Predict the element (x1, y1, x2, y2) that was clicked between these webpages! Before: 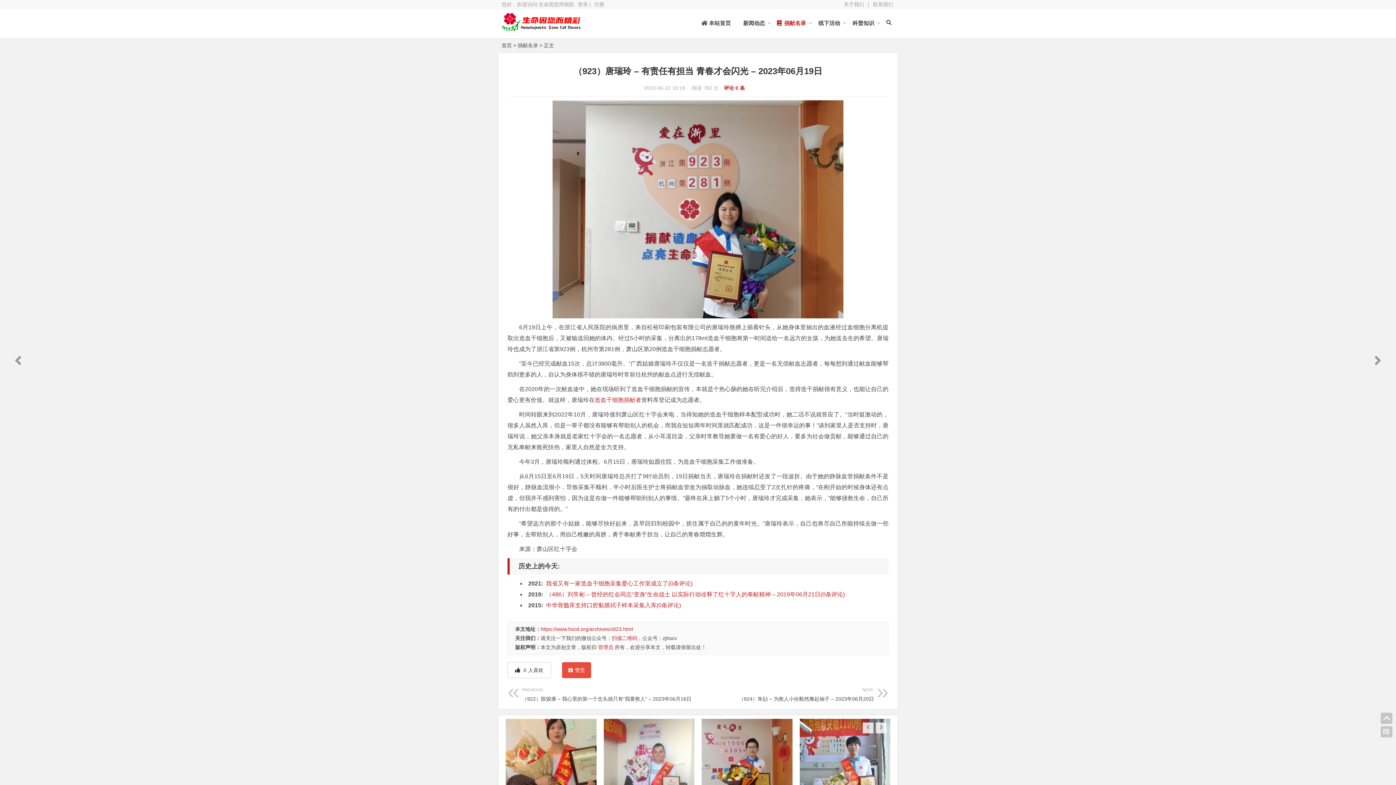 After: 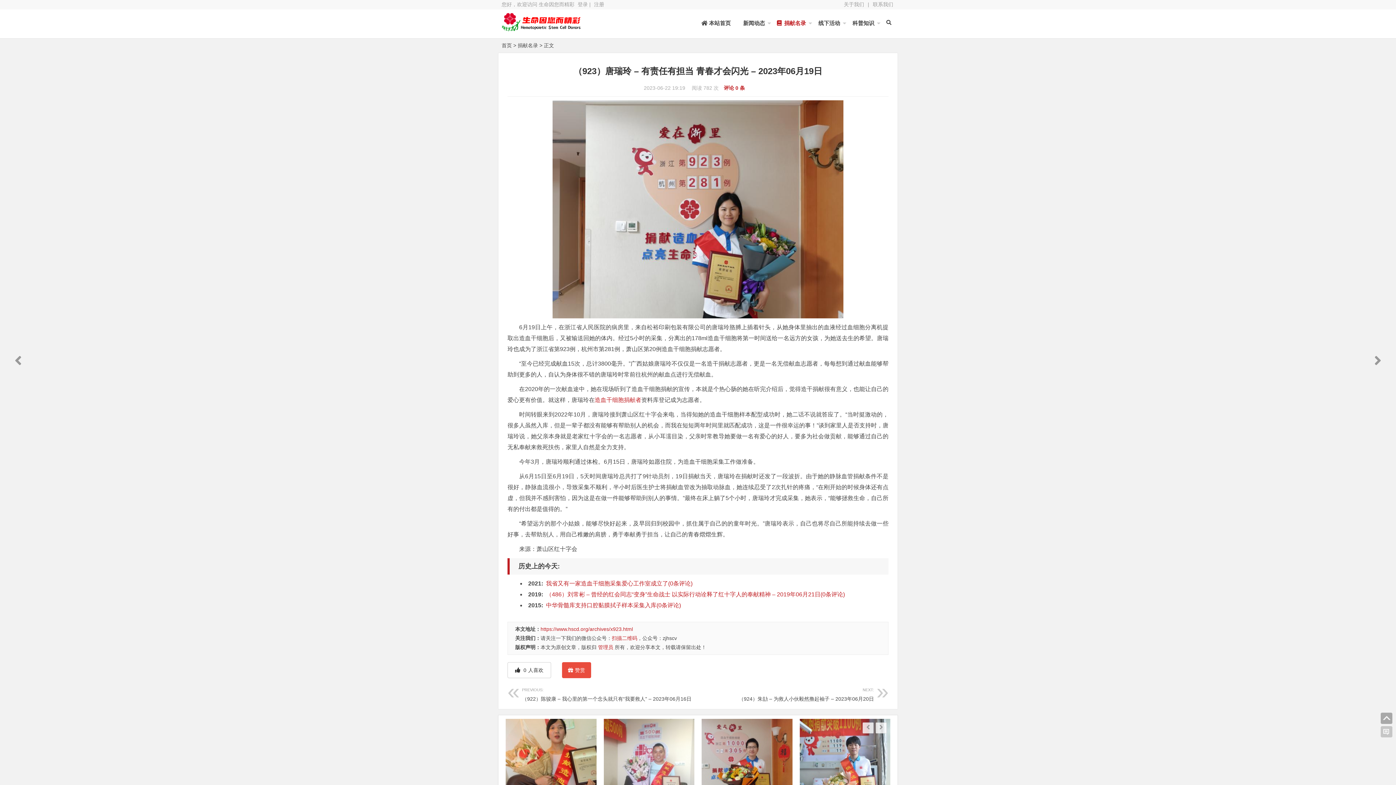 Action: bbox: (1381, 713, 1392, 724)